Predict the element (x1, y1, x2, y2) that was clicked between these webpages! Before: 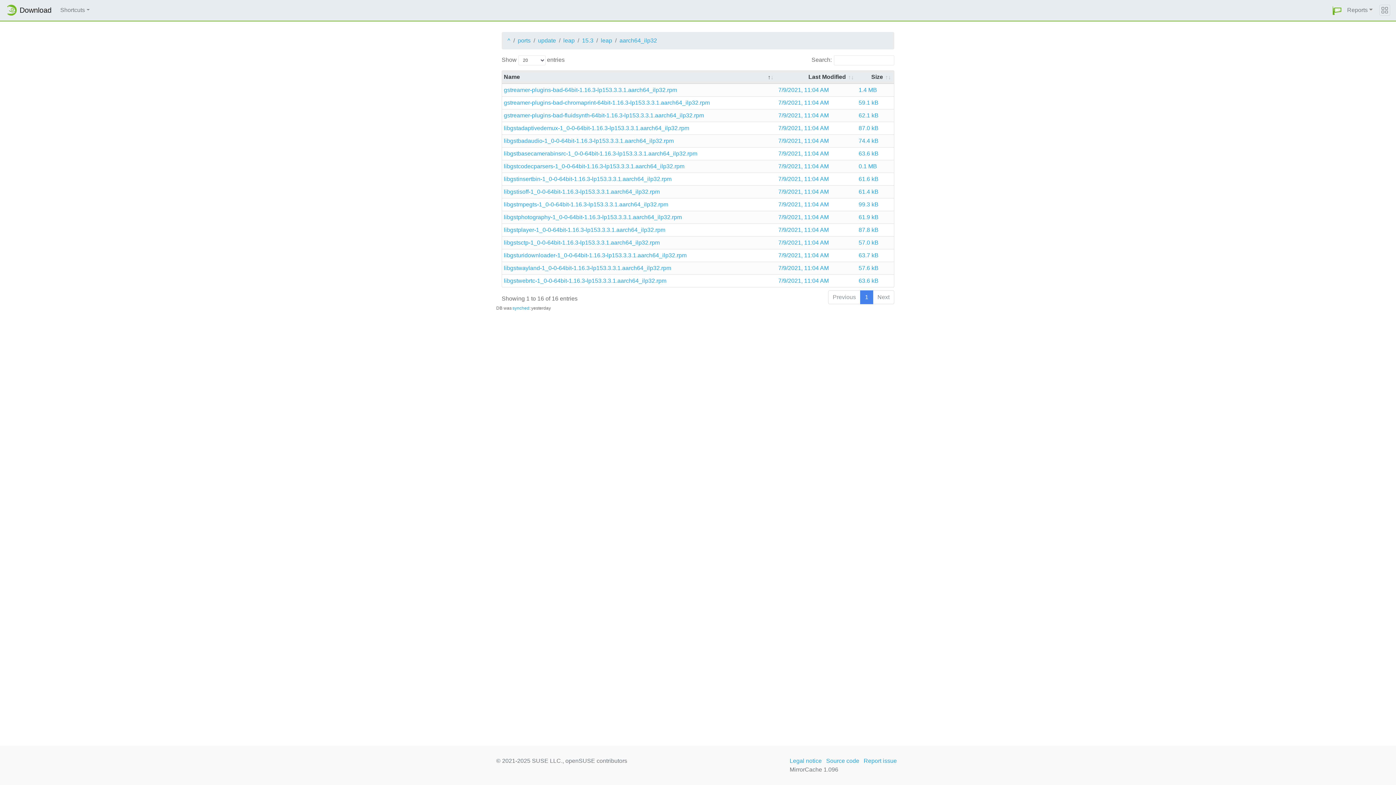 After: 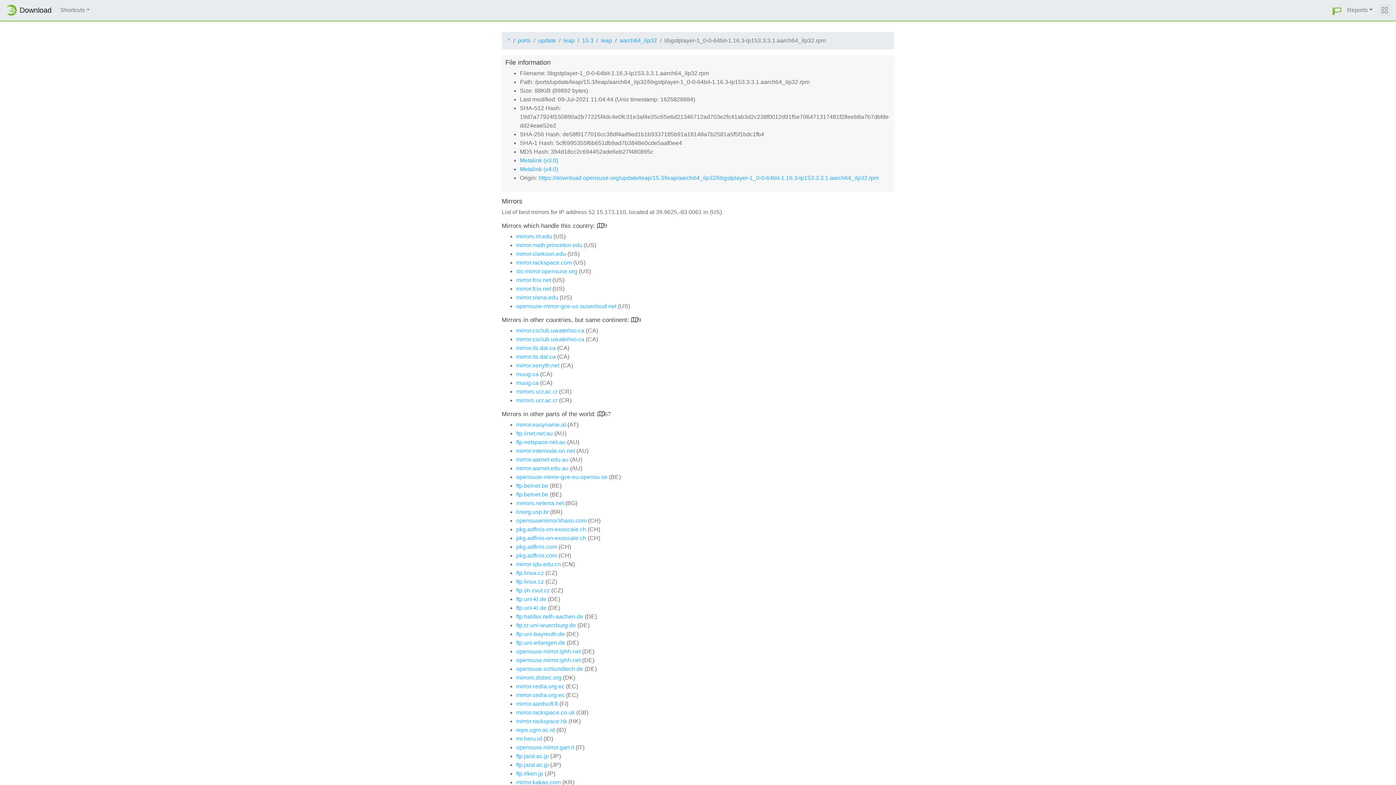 Action: label: 7/9/2021, 11:04 AM bbox: (778, 225, 855, 234)